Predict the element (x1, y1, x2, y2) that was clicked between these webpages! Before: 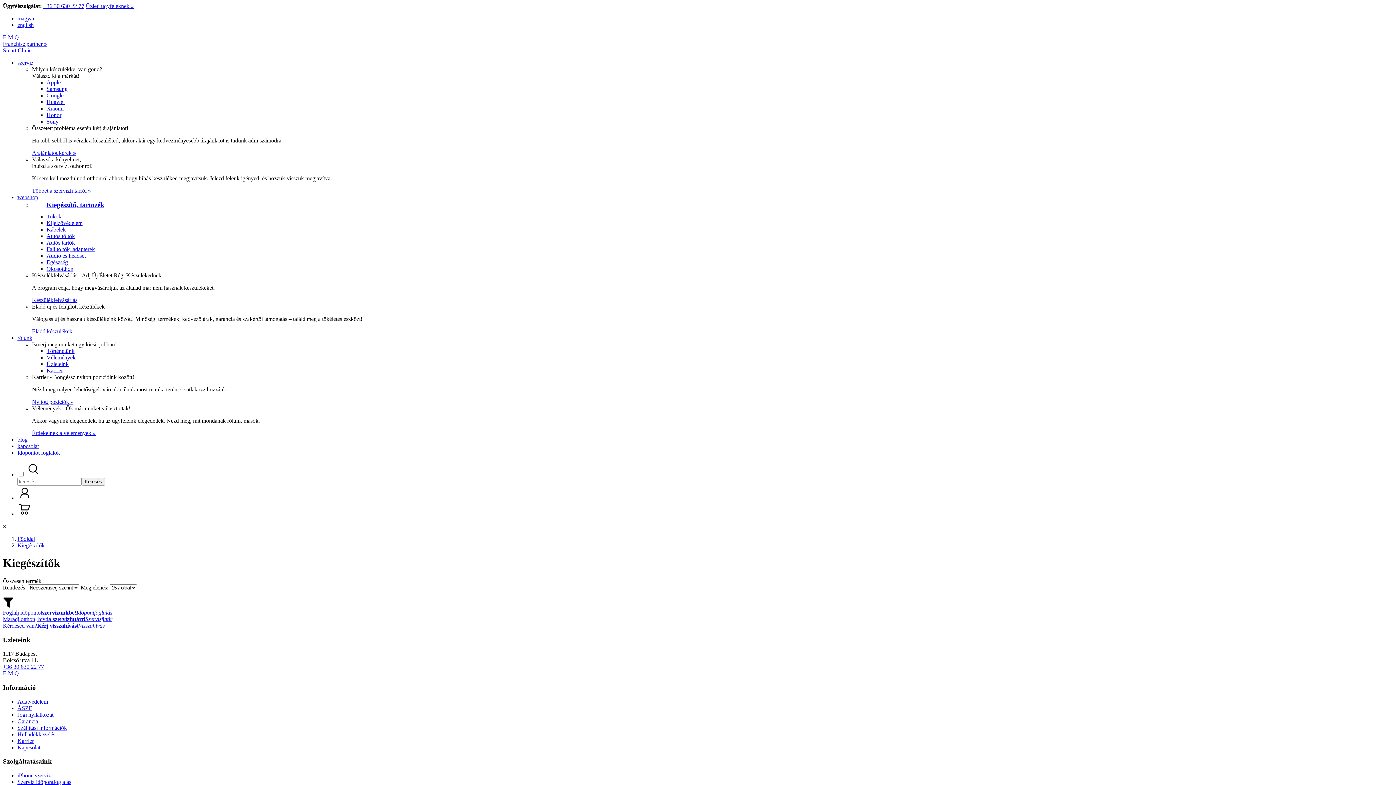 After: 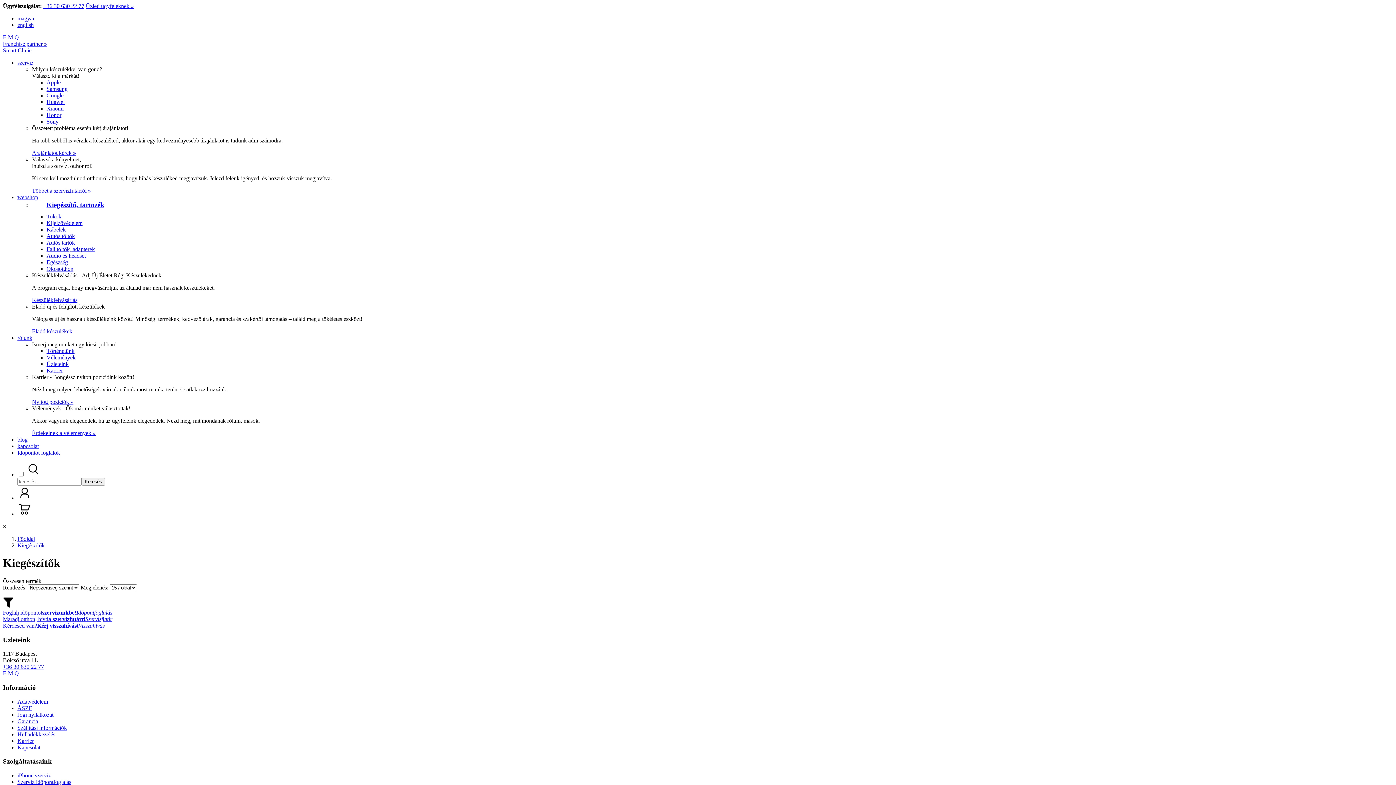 Action: label: Autós töltők bbox: (46, 233, 74, 239)